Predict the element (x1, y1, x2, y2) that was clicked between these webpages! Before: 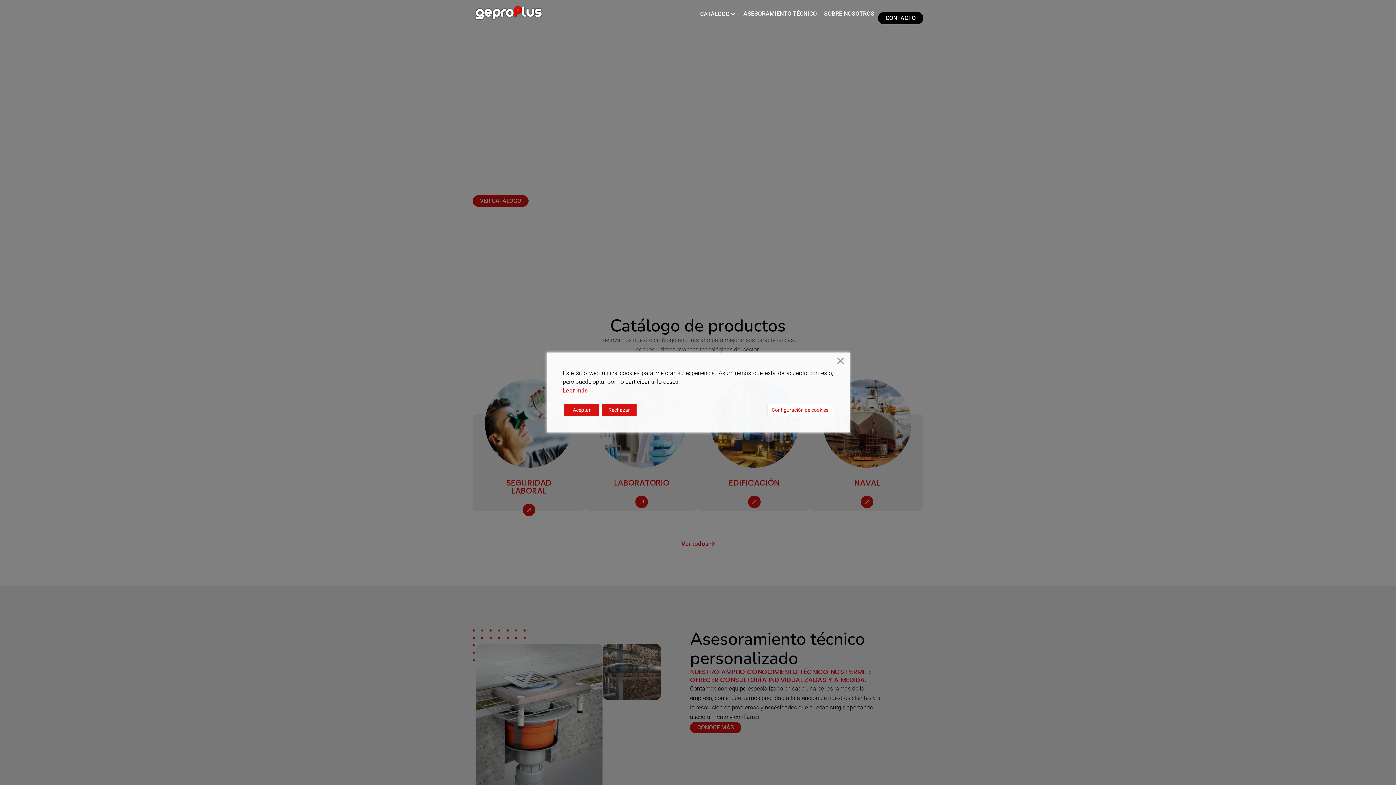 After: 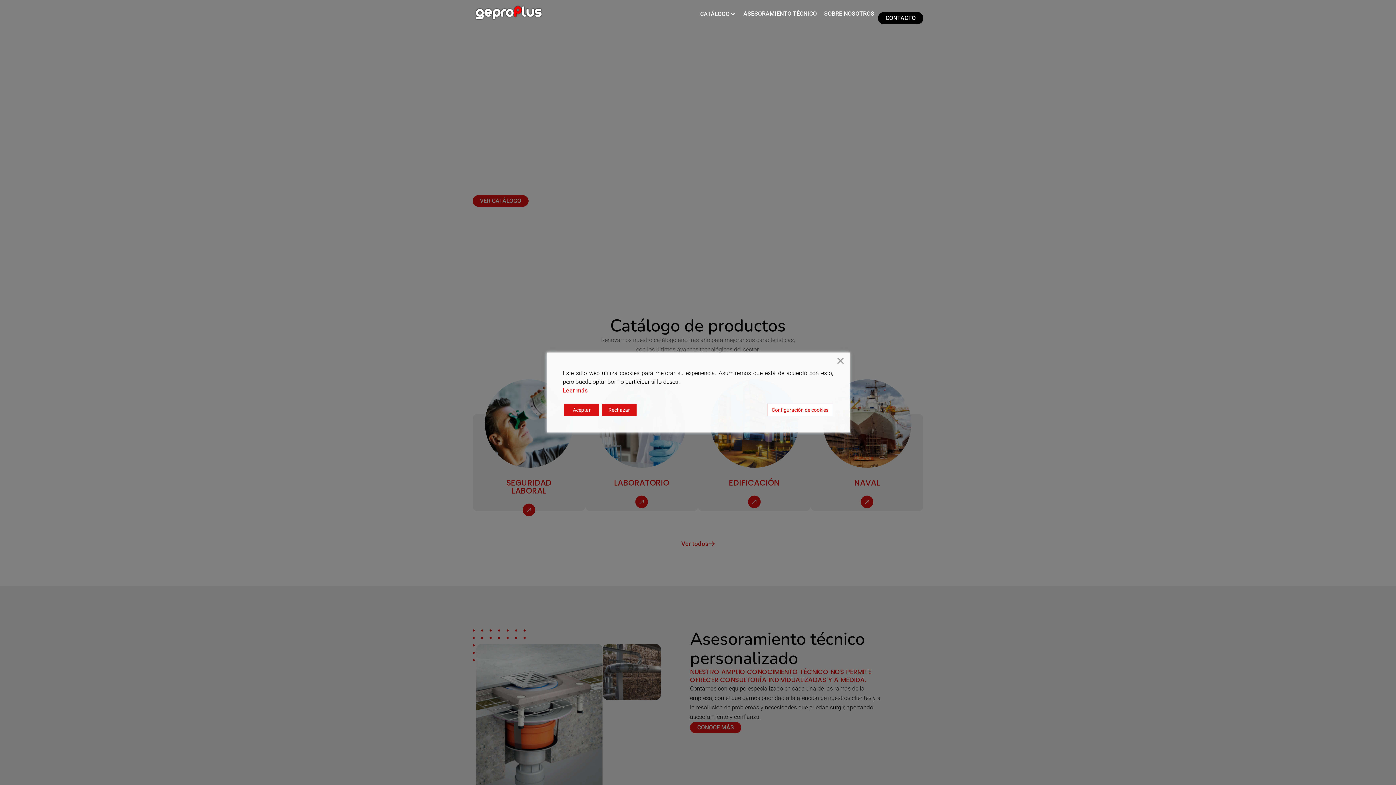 Action: bbox: (472, 3, 544, 21)